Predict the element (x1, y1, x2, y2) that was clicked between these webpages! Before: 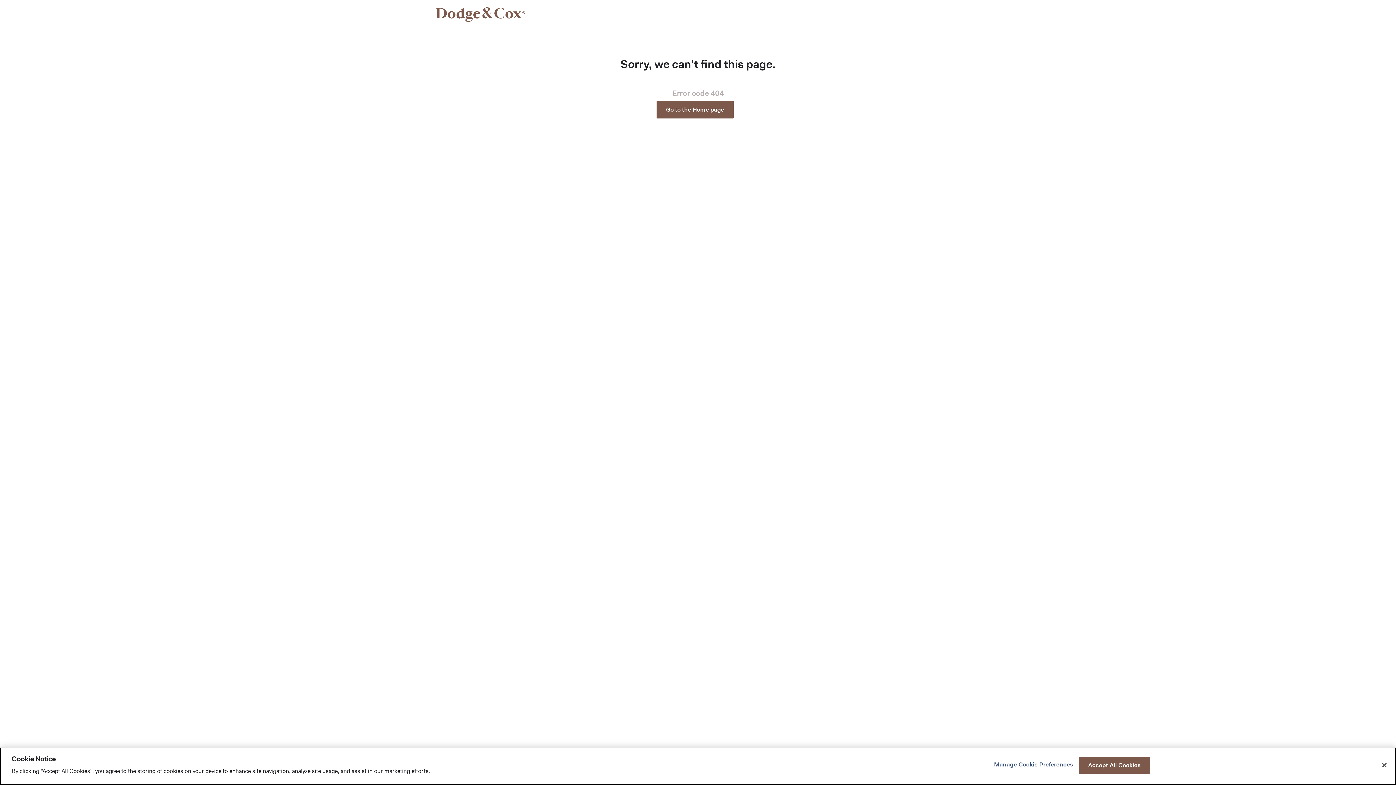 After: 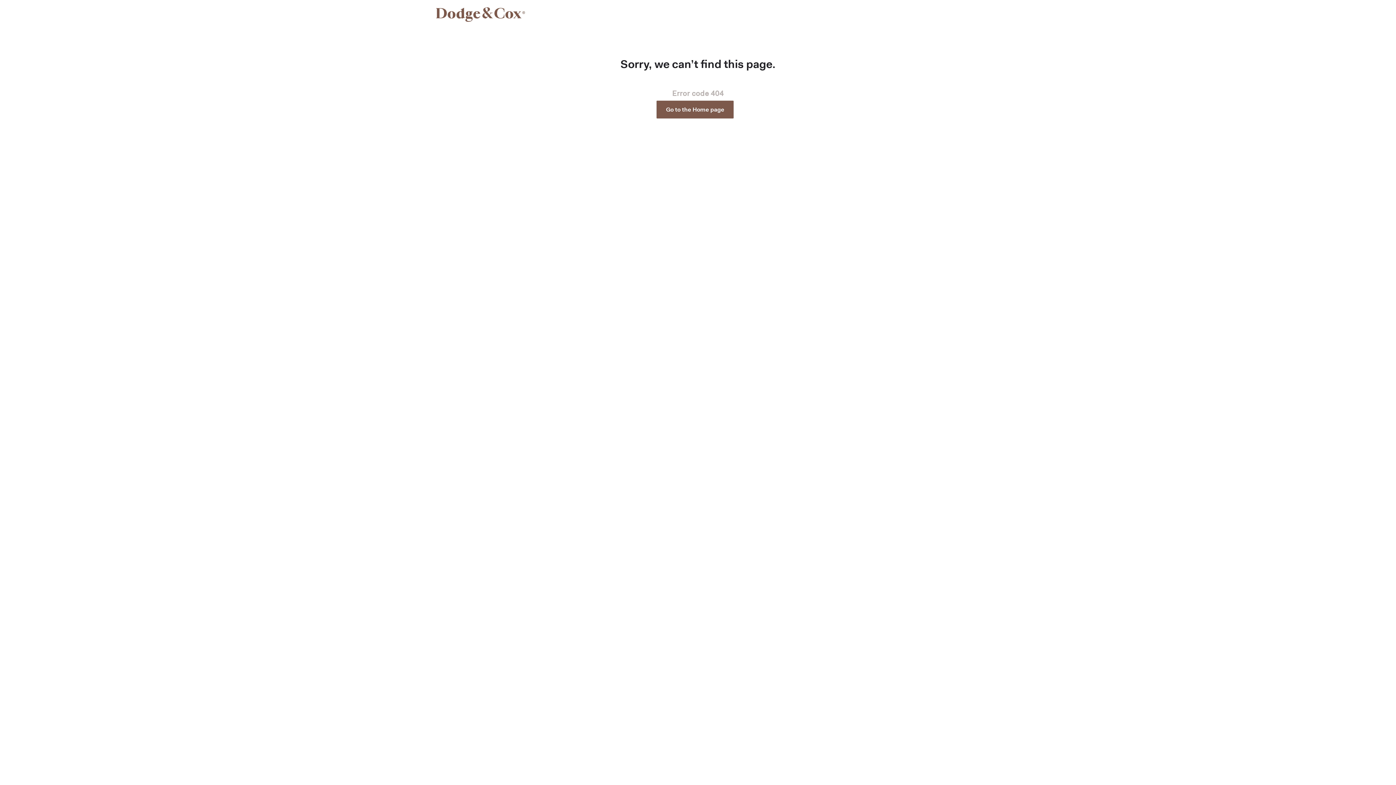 Action: label: Accept All Cookies bbox: (1079, 757, 1150, 774)